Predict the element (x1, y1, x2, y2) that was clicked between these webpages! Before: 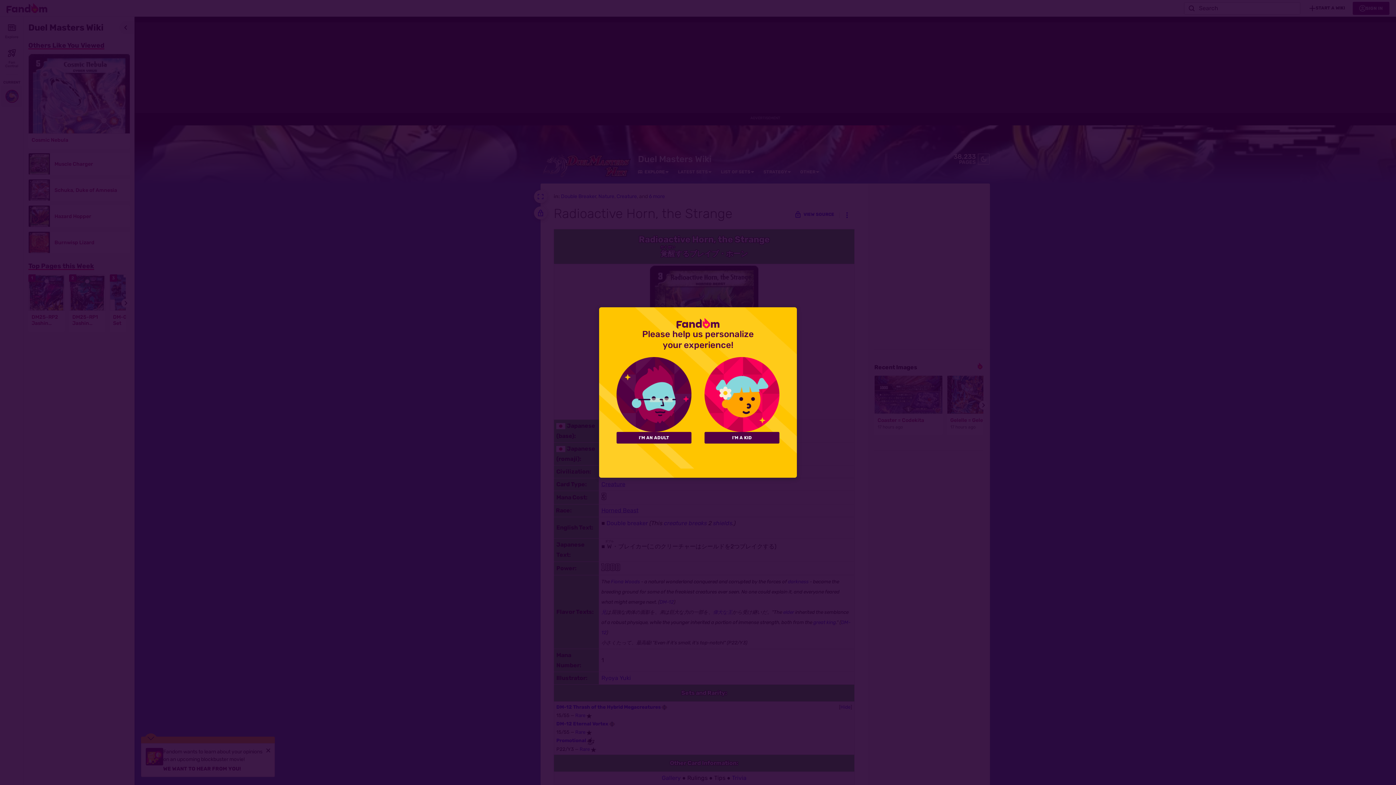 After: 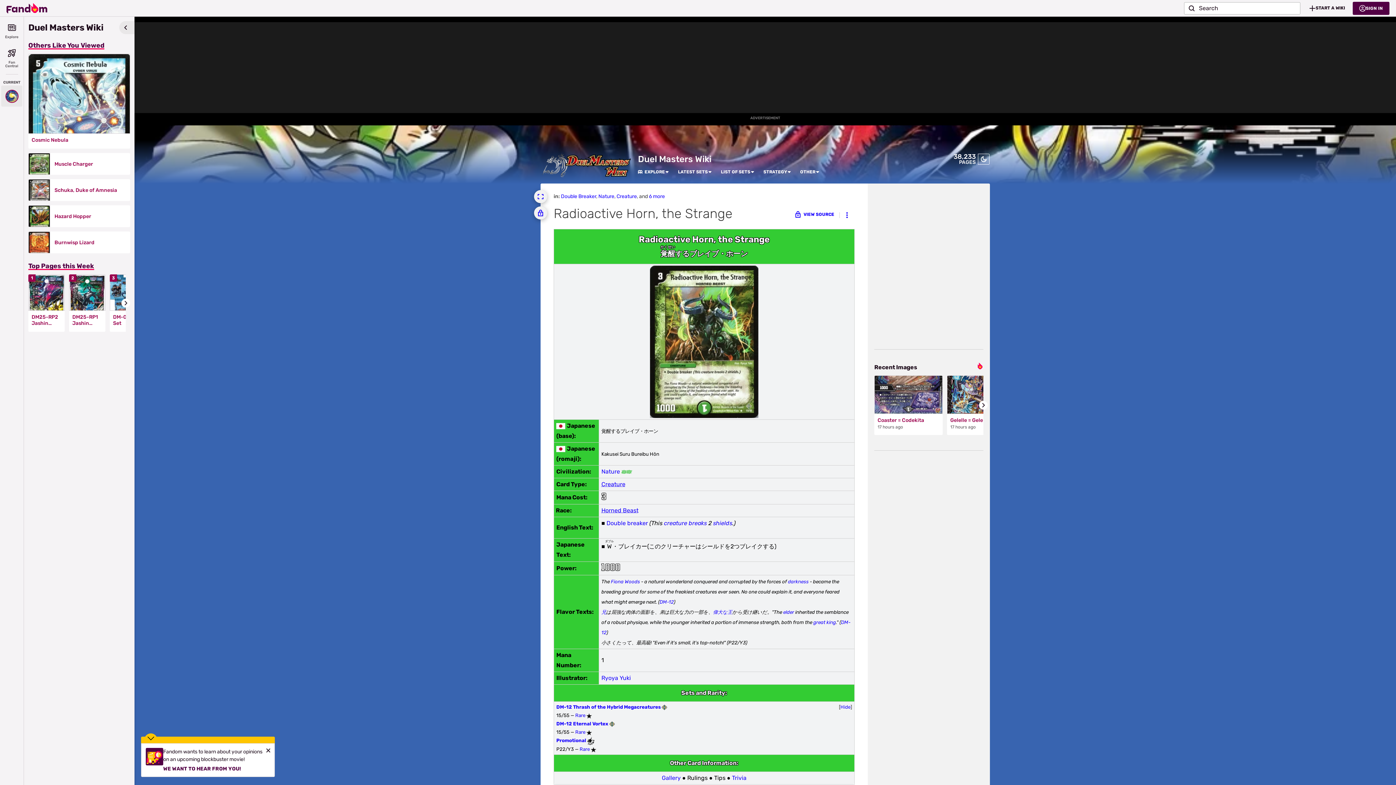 Action: bbox: (704, 432, 779, 443) label: I'M A KID